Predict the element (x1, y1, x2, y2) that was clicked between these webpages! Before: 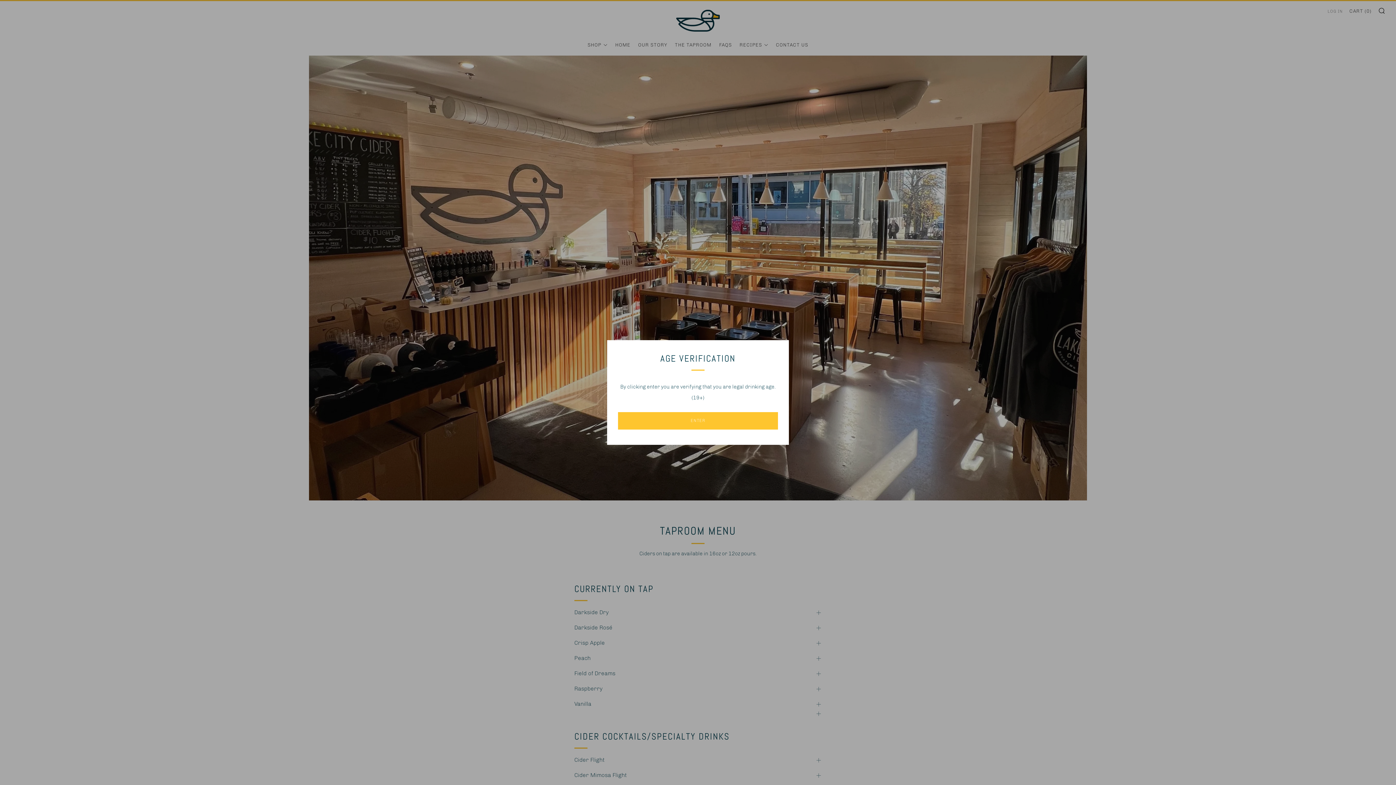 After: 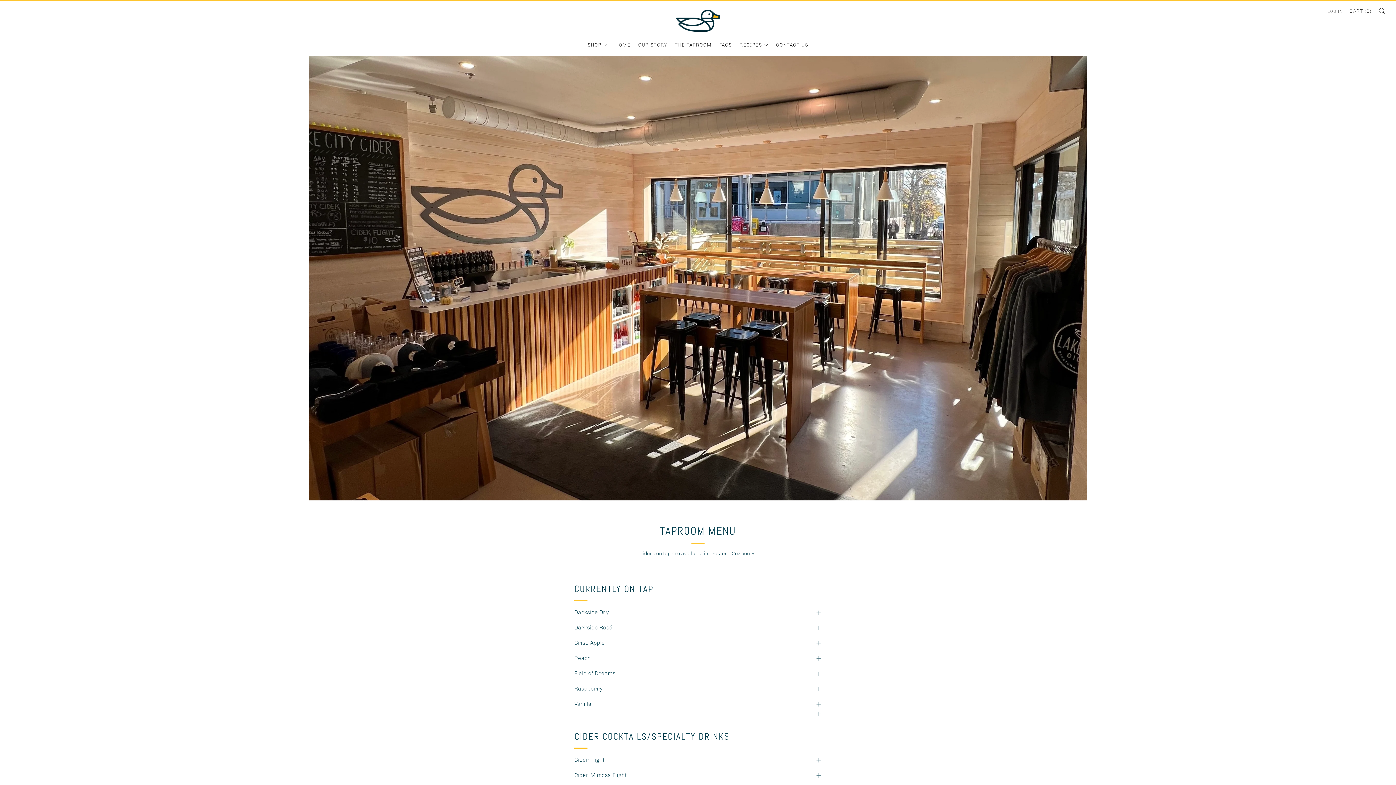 Action: bbox: (618, 412, 778, 429) label: ENTER